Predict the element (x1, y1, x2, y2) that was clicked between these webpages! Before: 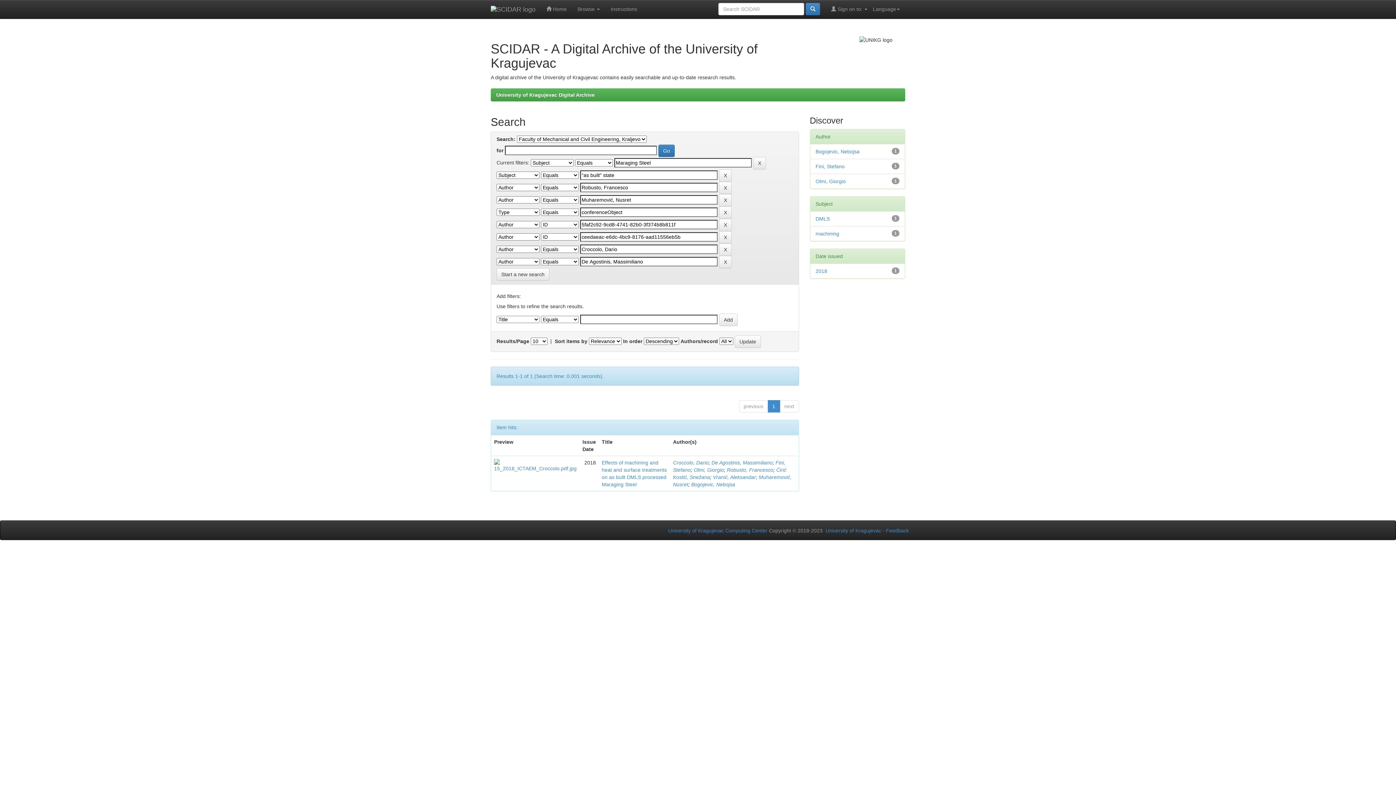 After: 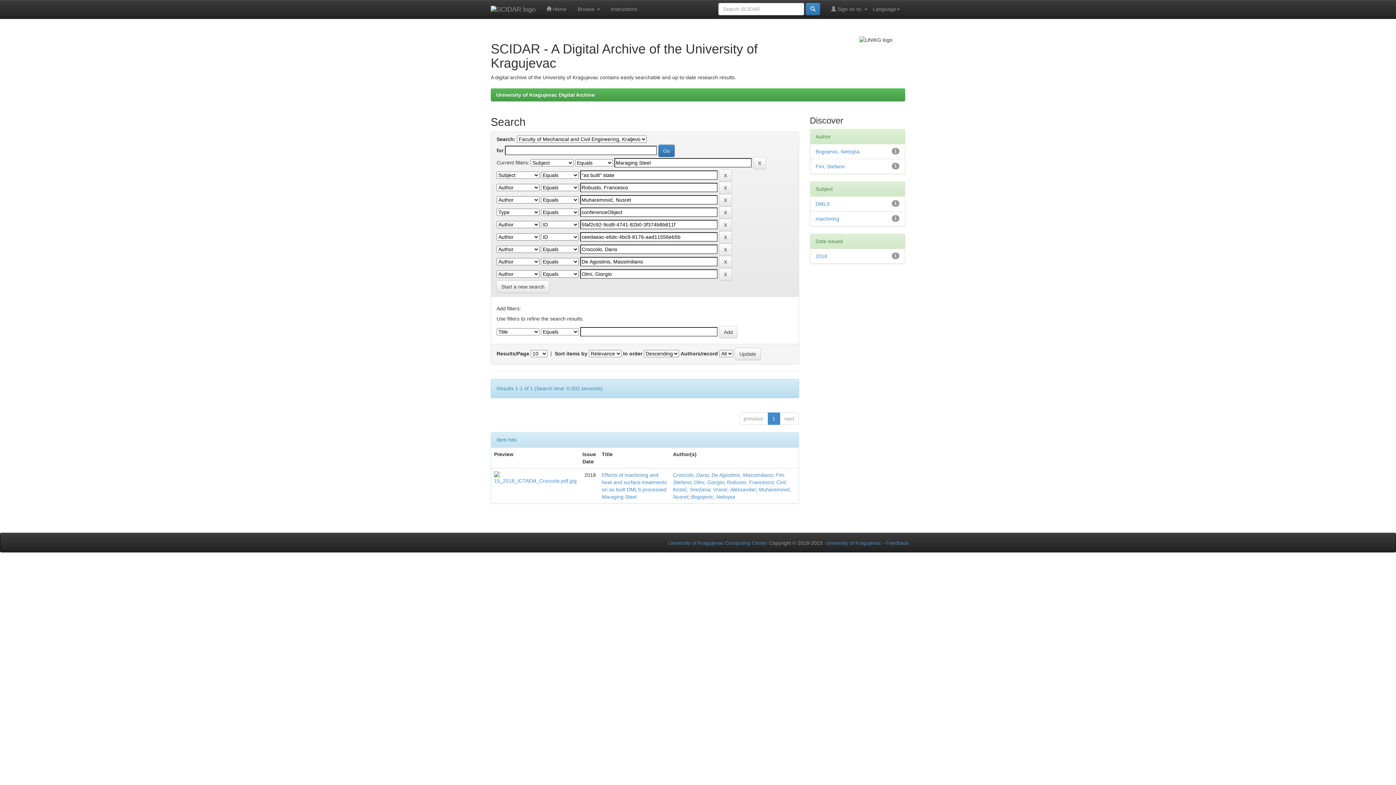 Action: label: Olmi, Giorgio bbox: (815, 178, 846, 184)